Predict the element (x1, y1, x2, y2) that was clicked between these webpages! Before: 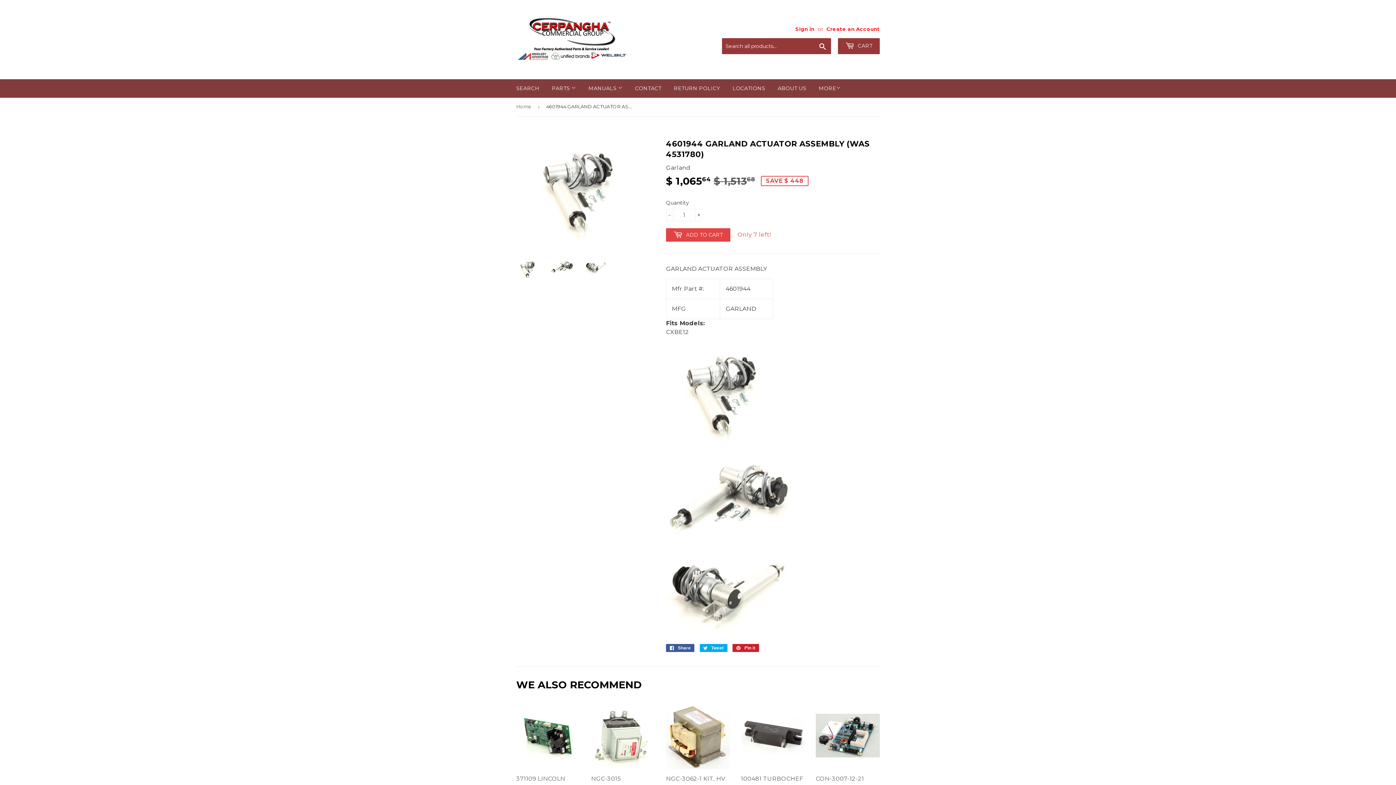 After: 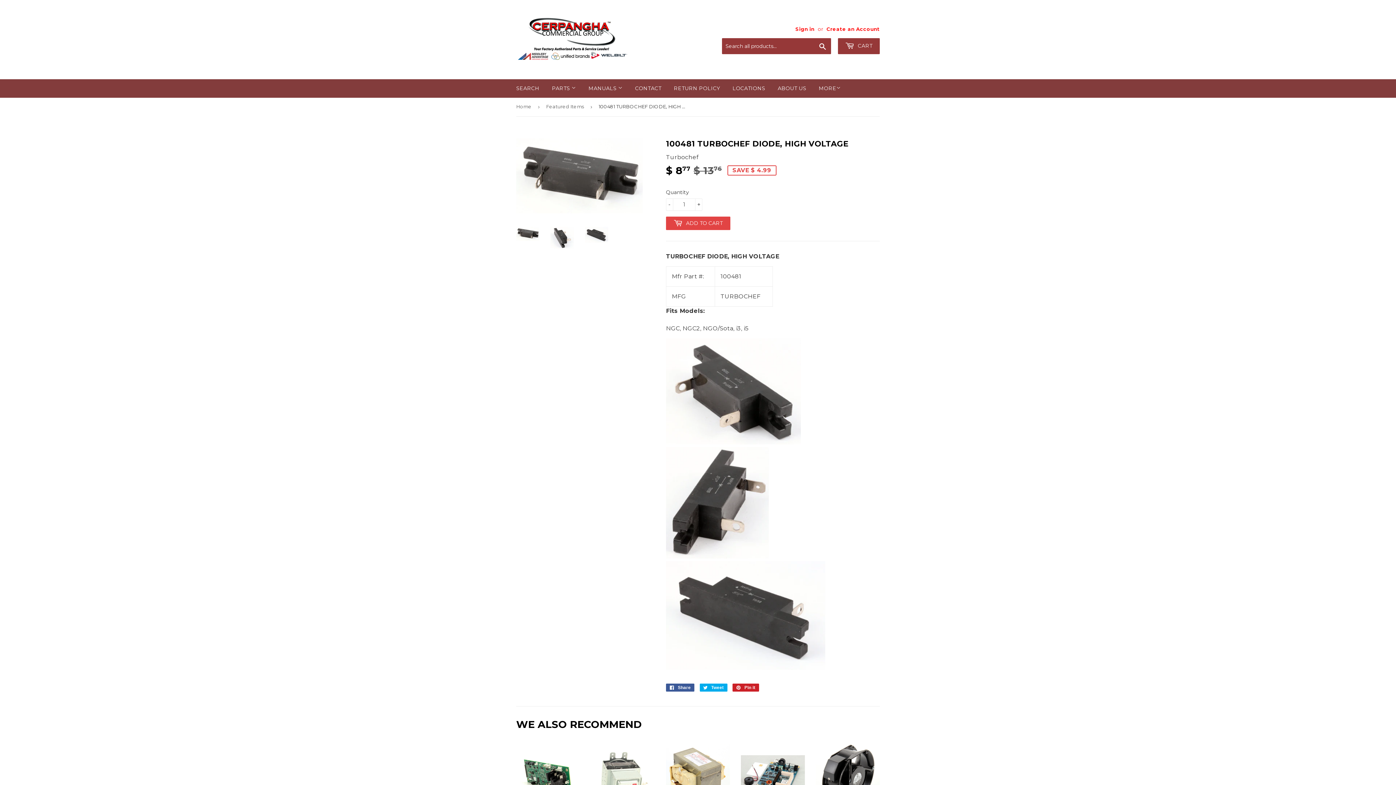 Action: bbox: (741, 702, 805, 832) label: 100481 TURBOCHEF DIODE, HIGH VOLTAGE

SALE PRICE
$ 877 
$ 8.77
REGULAR PRICE
$ 1376
$ 13.76
SAVE $ 4.99